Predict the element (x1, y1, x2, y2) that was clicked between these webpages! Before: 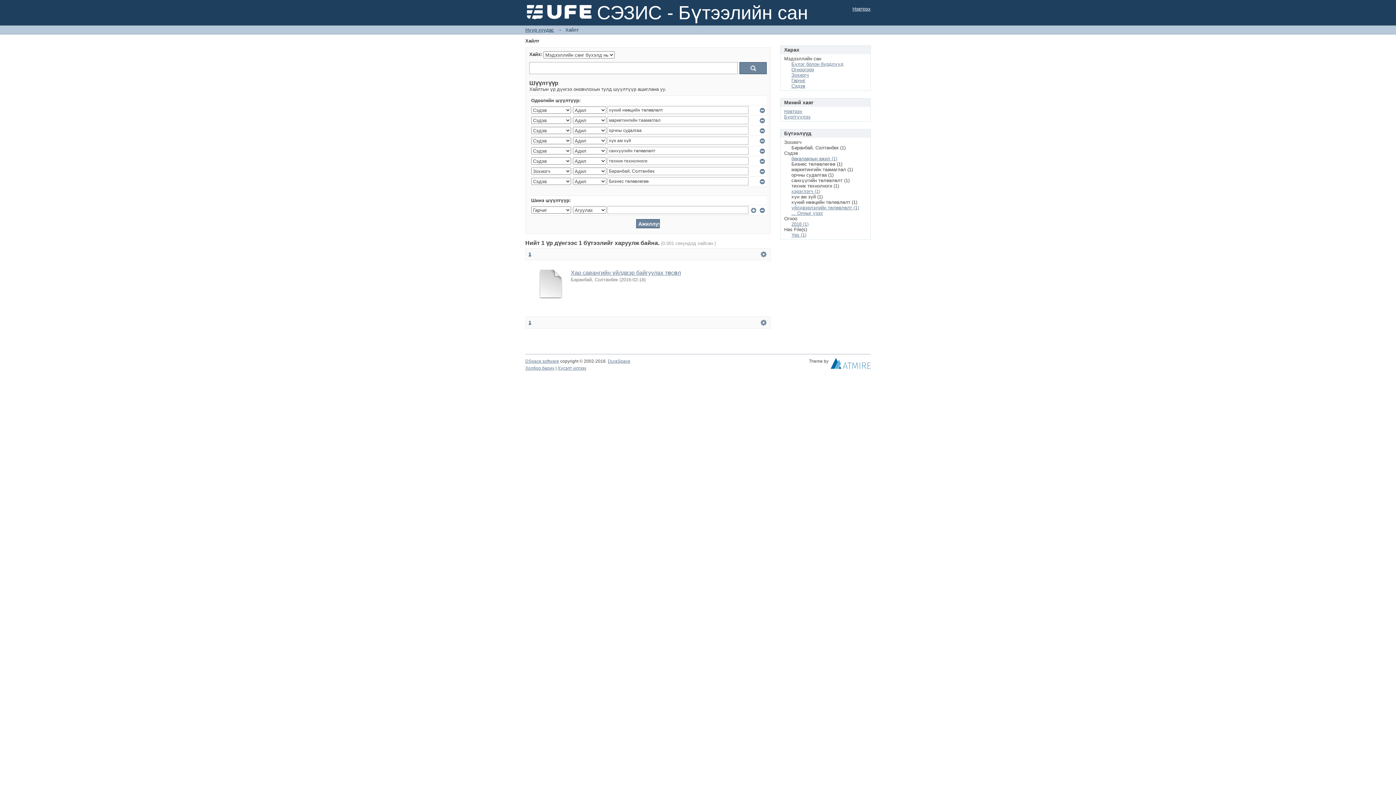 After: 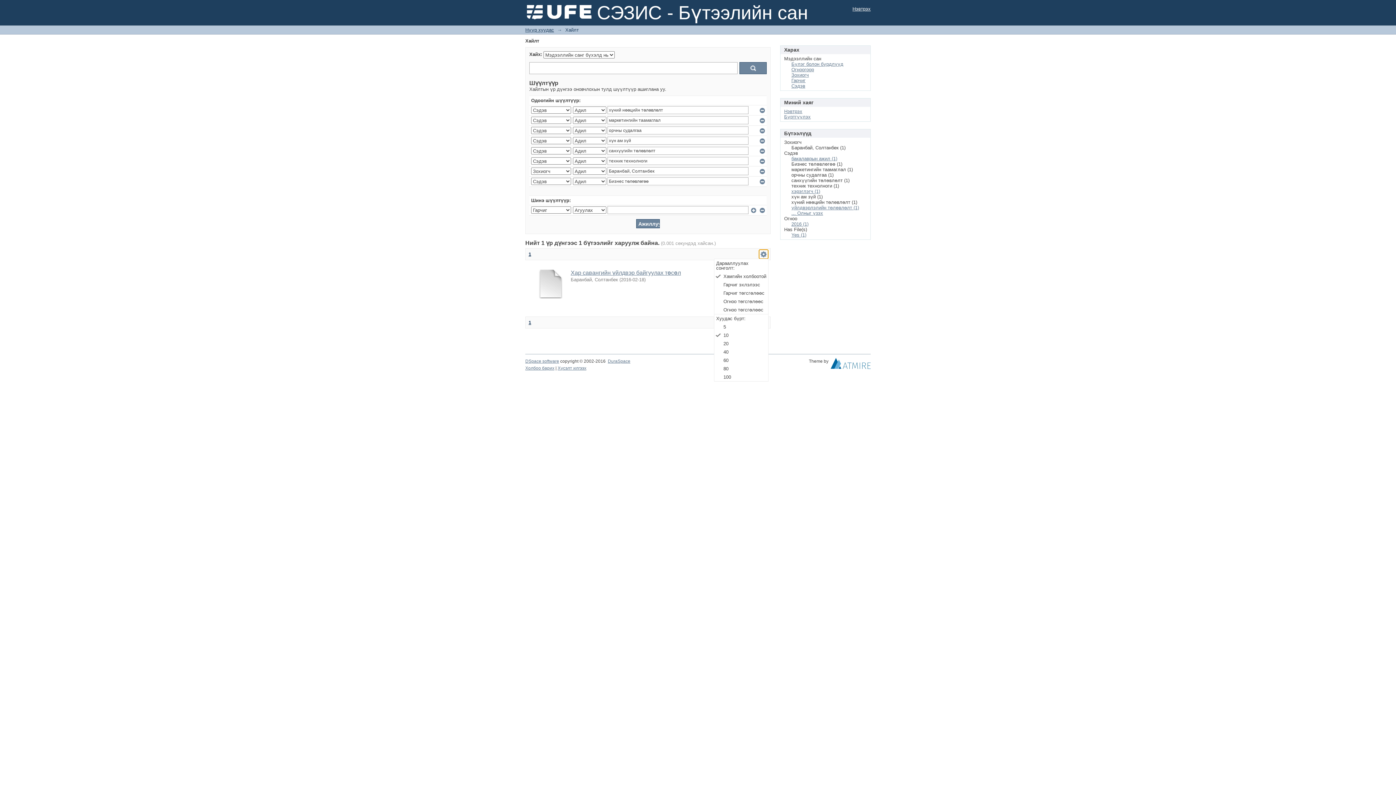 Action: label:   bbox: (759, 249, 768, 258)